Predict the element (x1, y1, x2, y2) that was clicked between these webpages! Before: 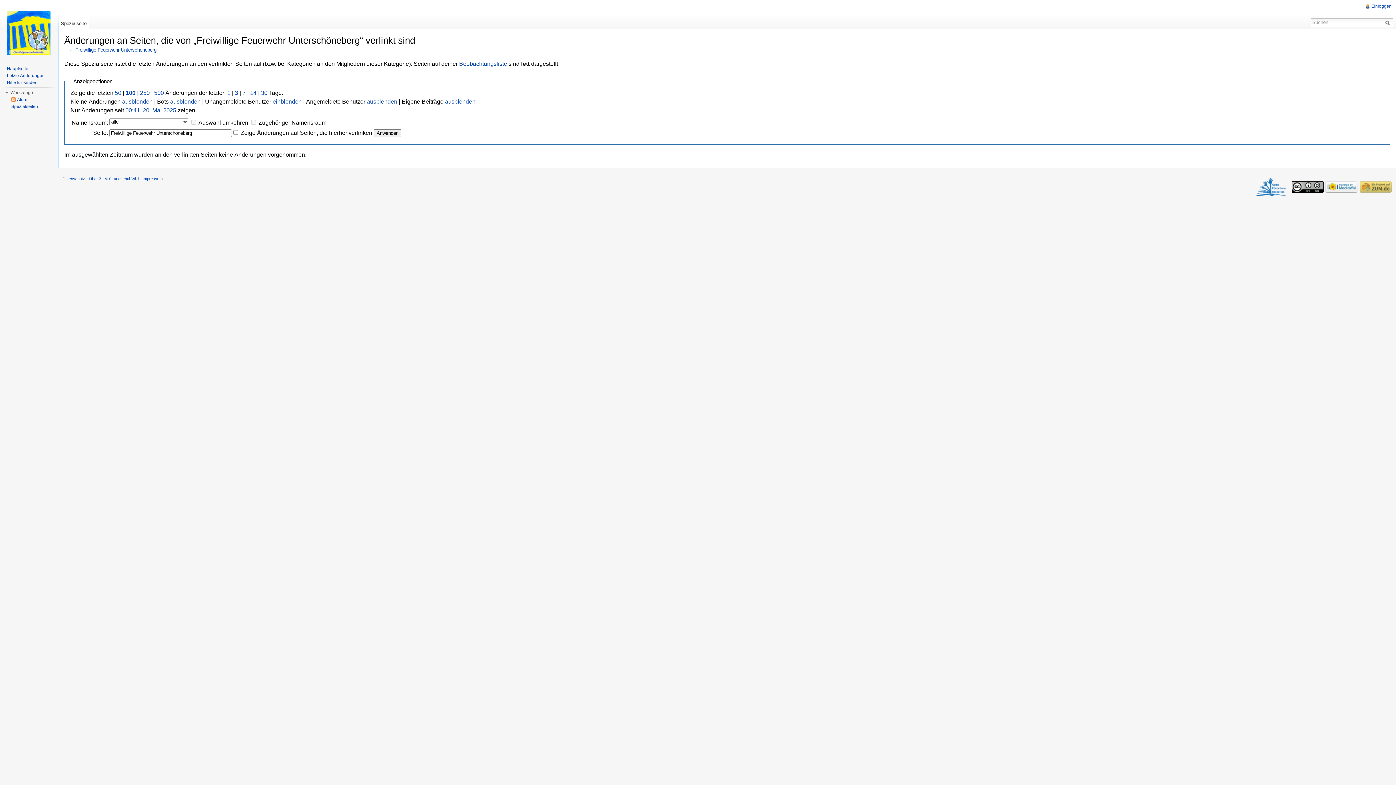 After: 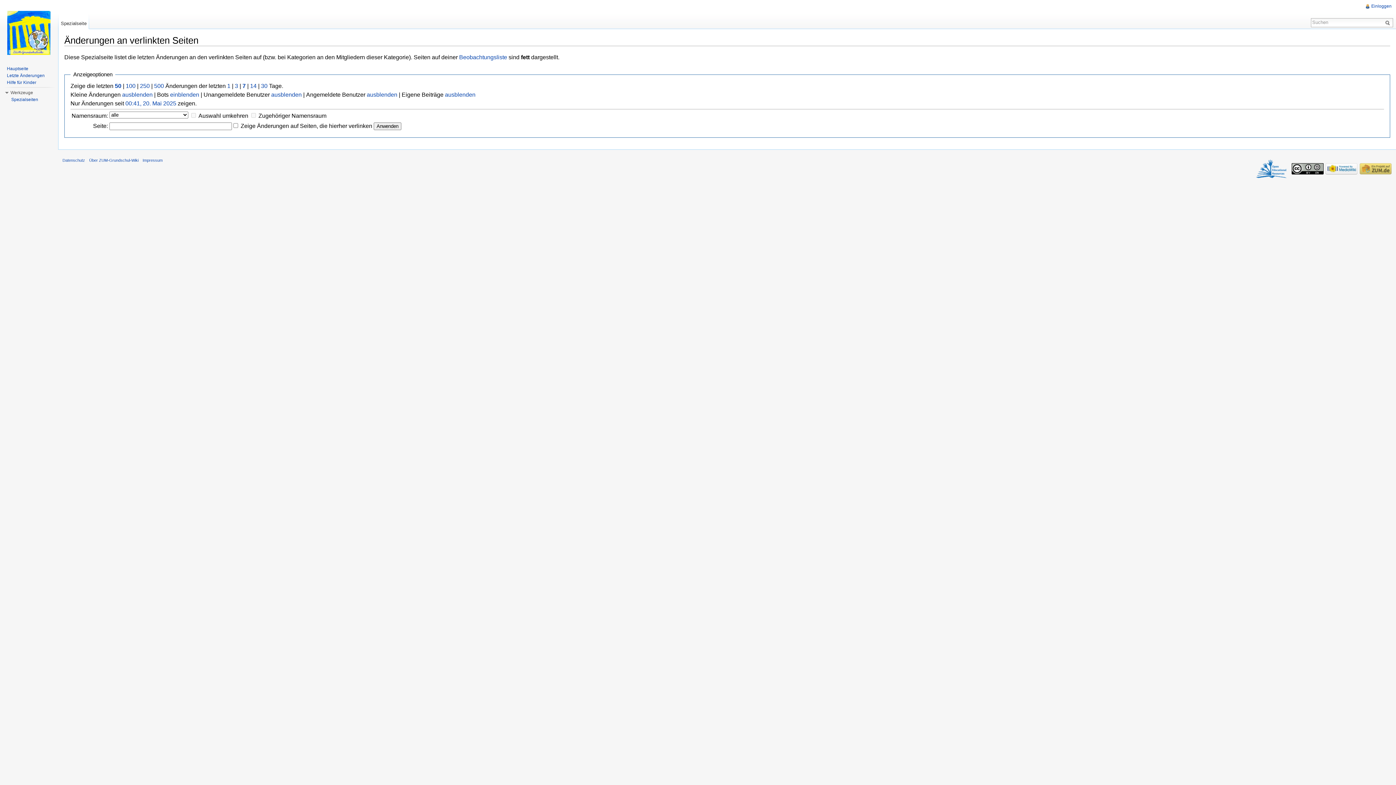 Action: bbox: (11, 97, 27, 102) label: Atom